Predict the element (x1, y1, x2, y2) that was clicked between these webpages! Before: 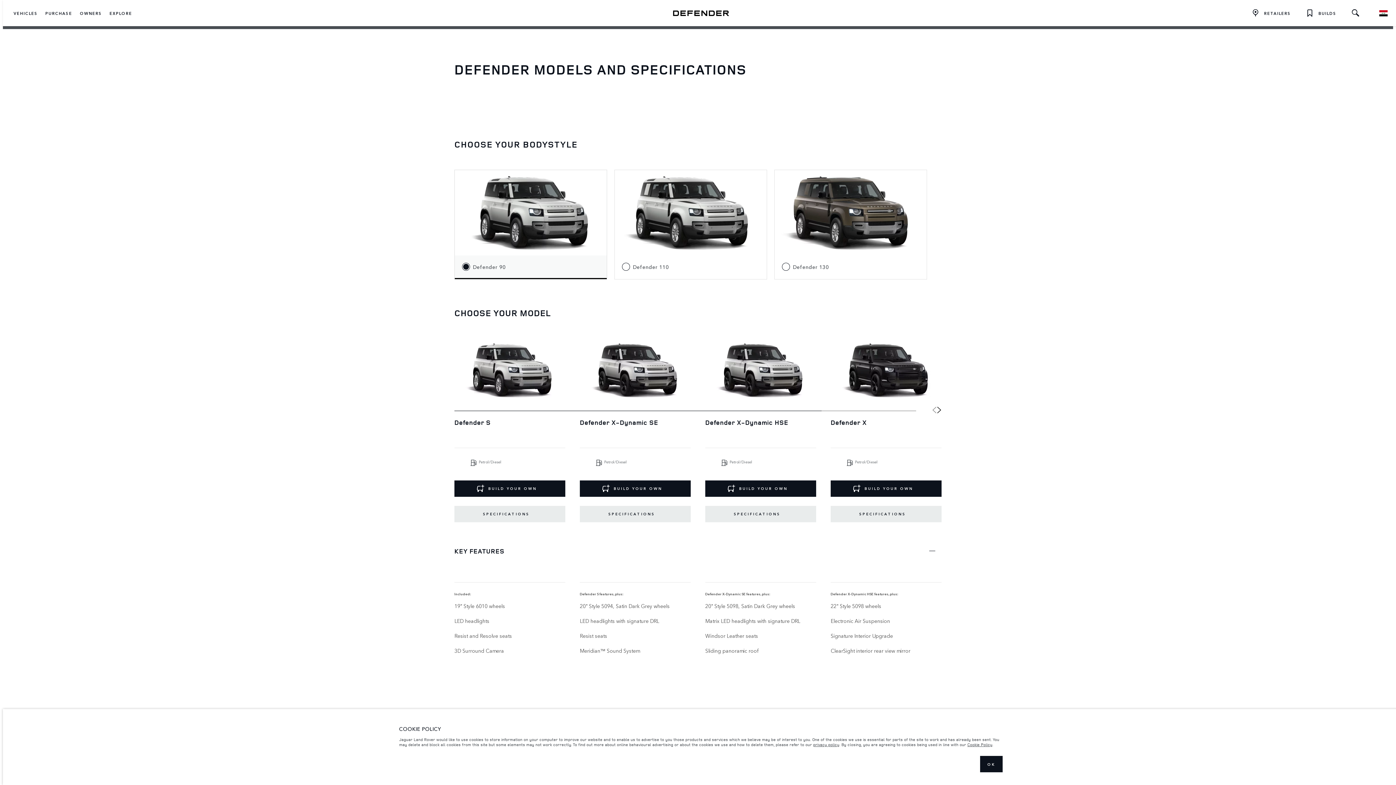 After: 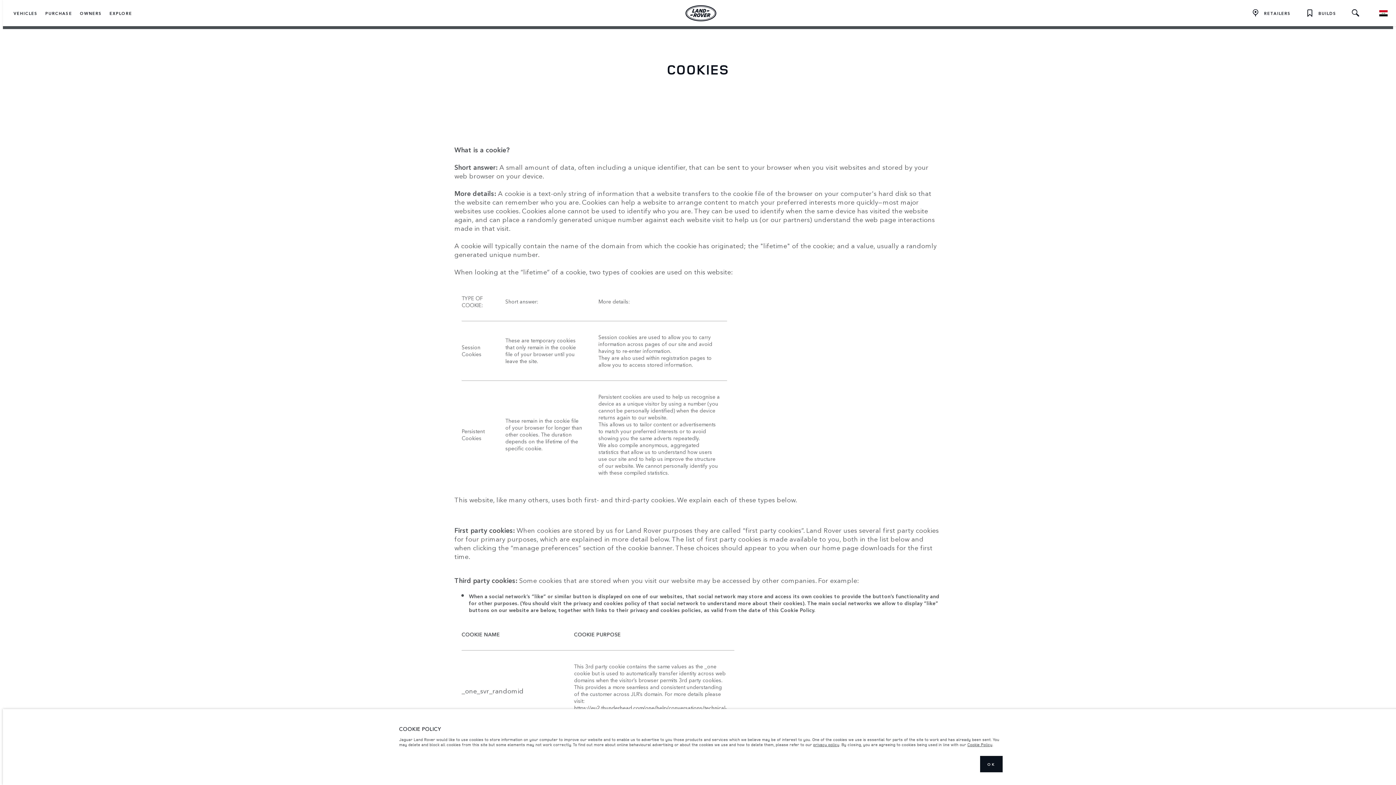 Action: label: Cookie Policy bbox: (967, 742, 992, 747)